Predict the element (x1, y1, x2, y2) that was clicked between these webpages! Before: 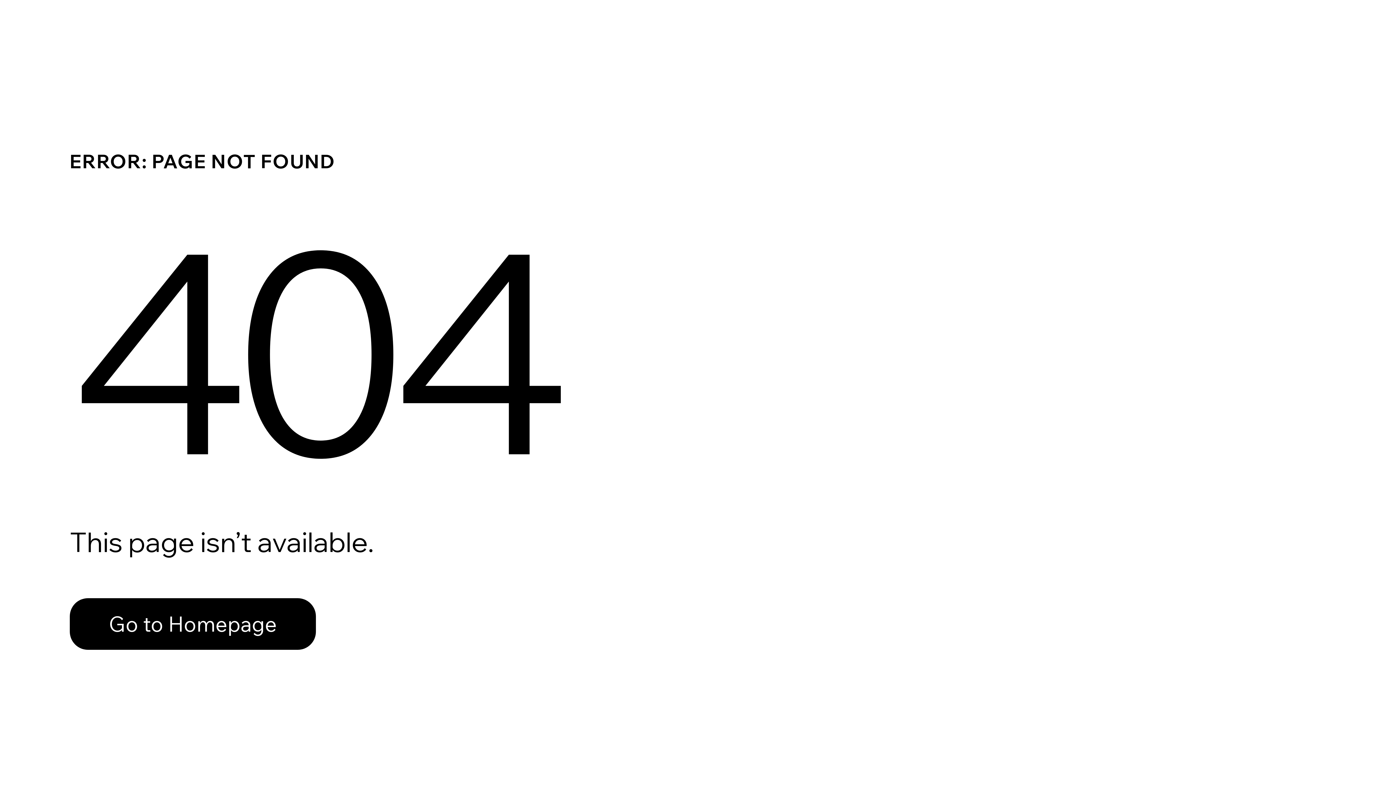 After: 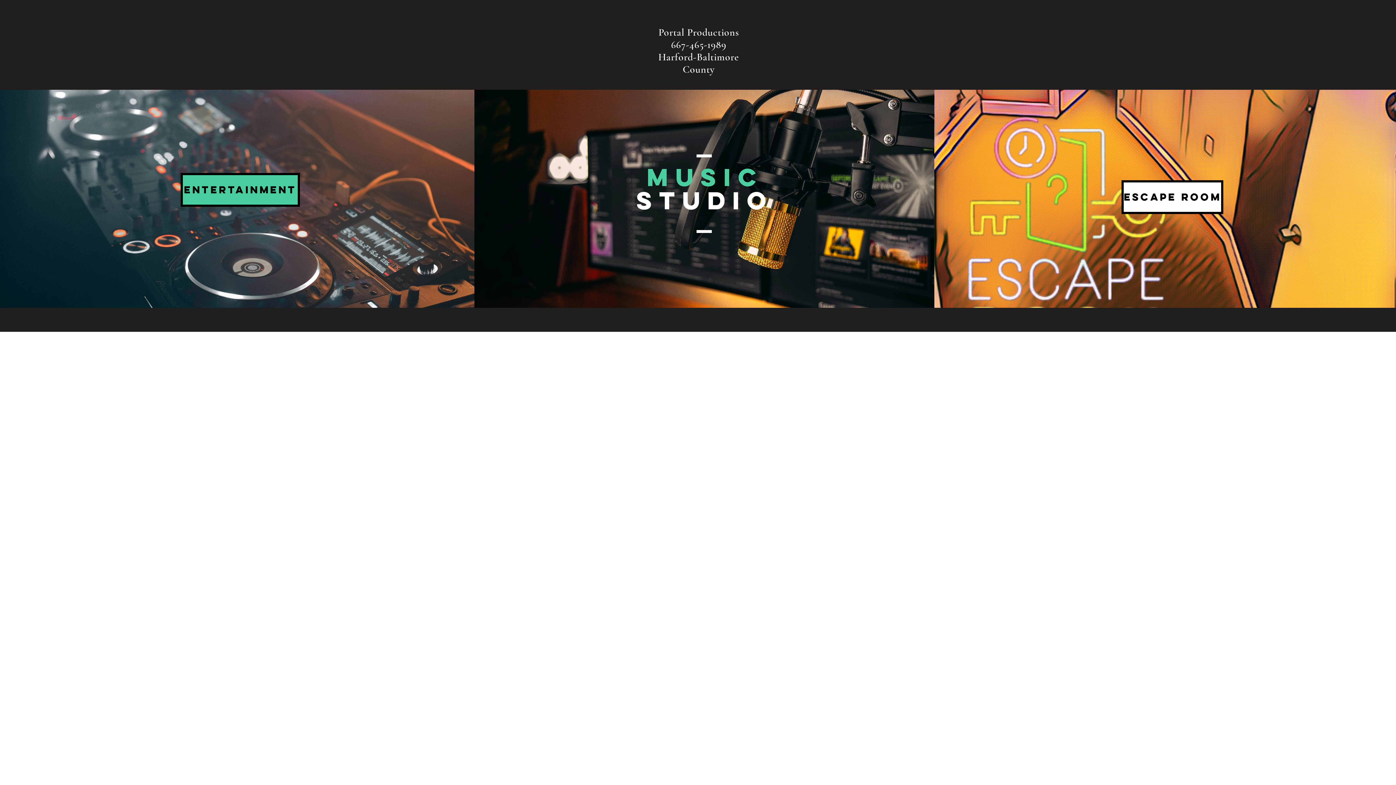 Action: bbox: (69, 582, 768, 659) label: Go to Homepage